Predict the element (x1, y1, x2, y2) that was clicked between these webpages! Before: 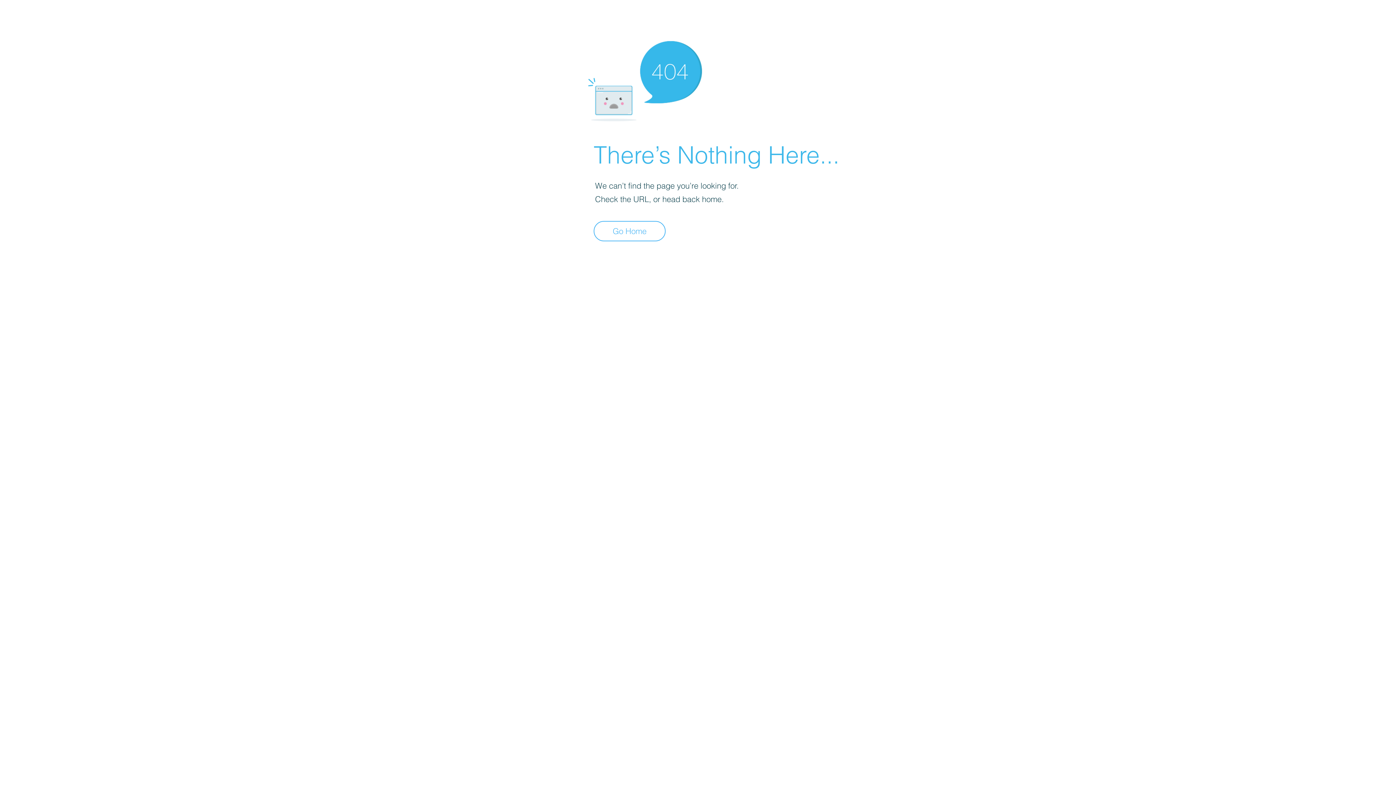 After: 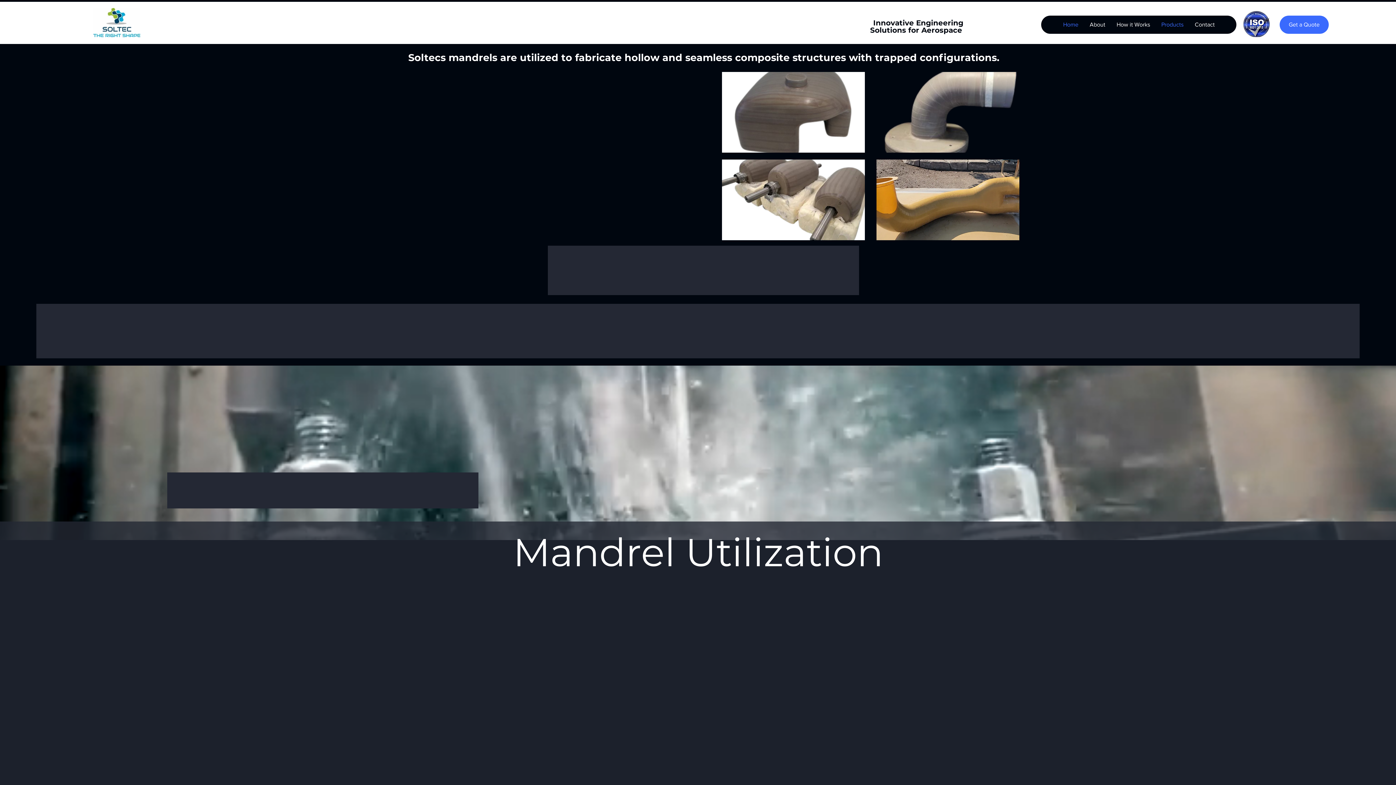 Action: bbox: (593, 221, 665, 241) label: Go Home